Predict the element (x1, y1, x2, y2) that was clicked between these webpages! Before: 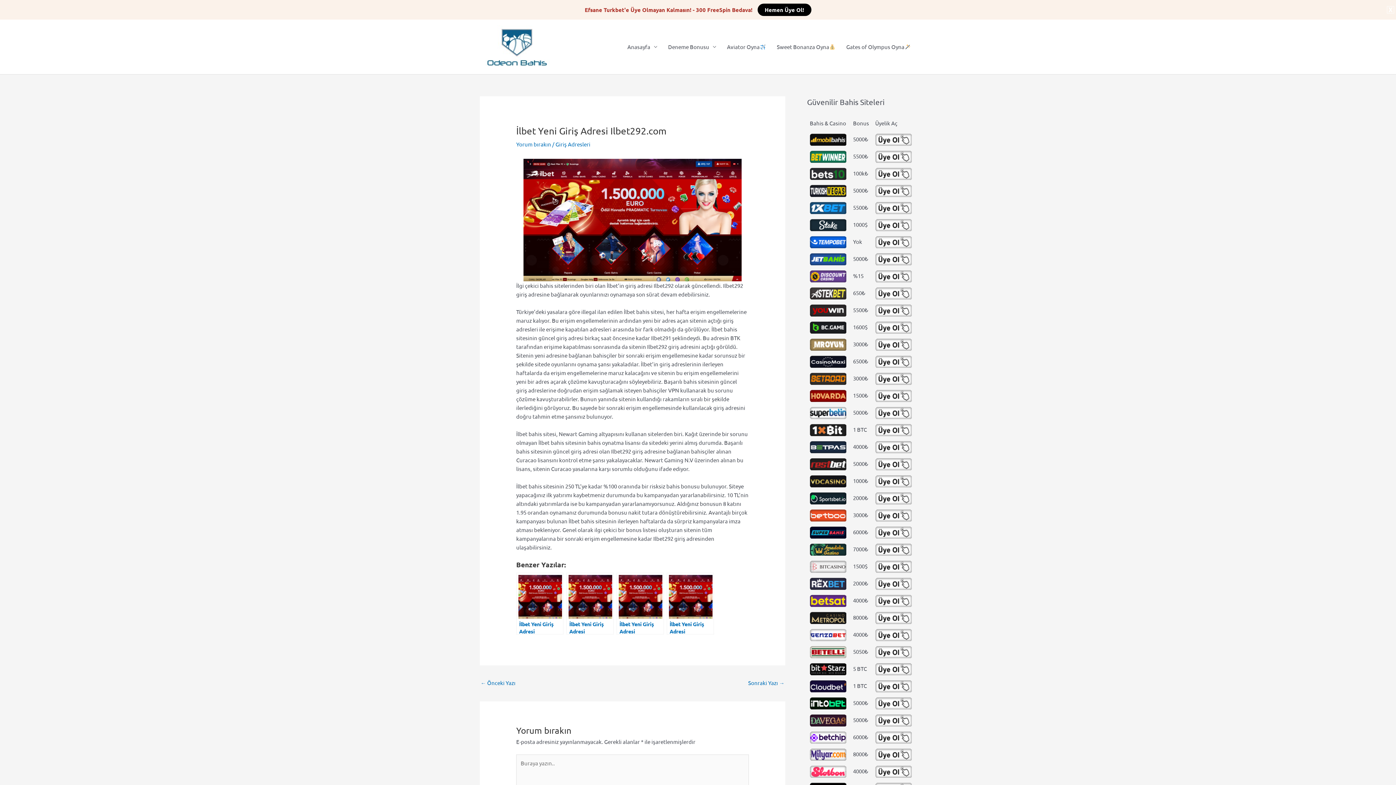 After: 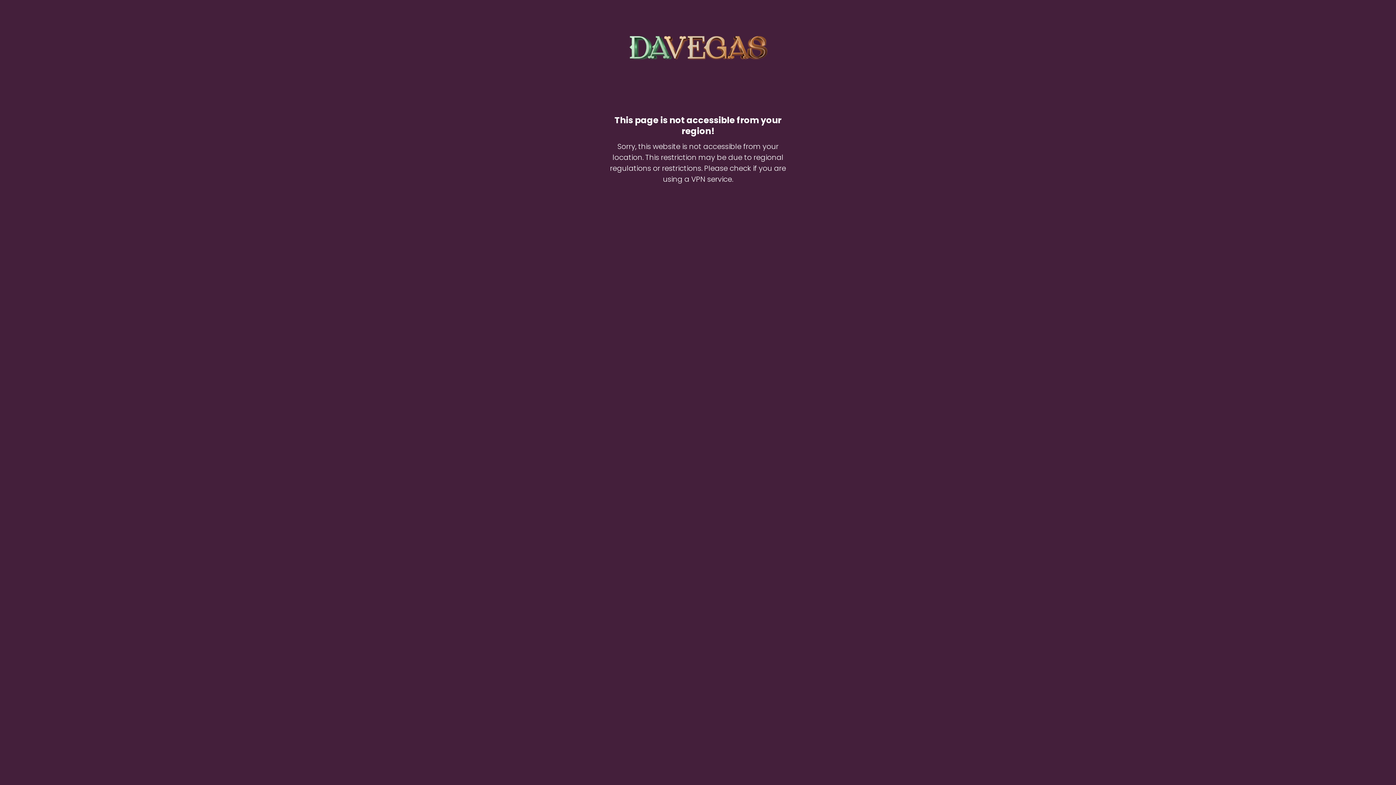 Action: bbox: (875, 714, 913, 726)